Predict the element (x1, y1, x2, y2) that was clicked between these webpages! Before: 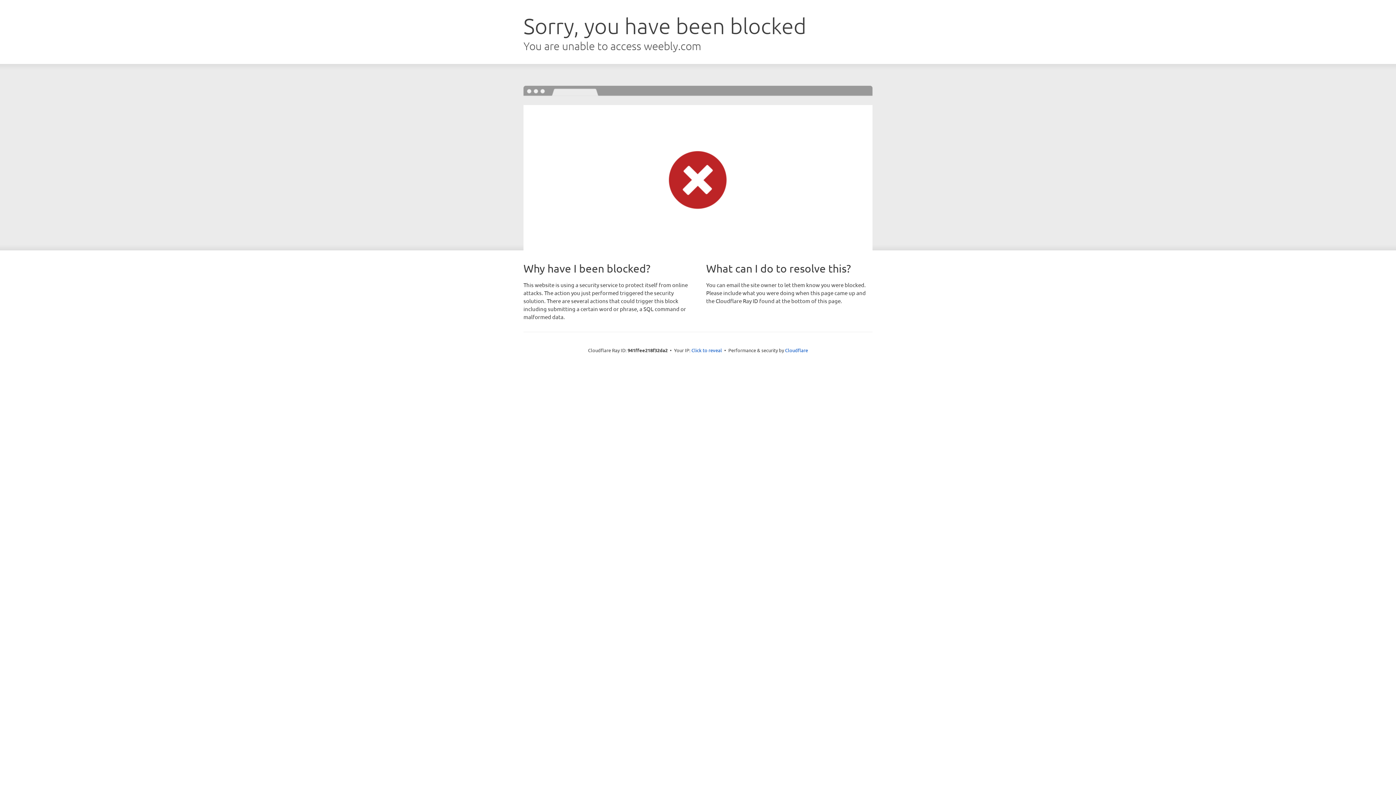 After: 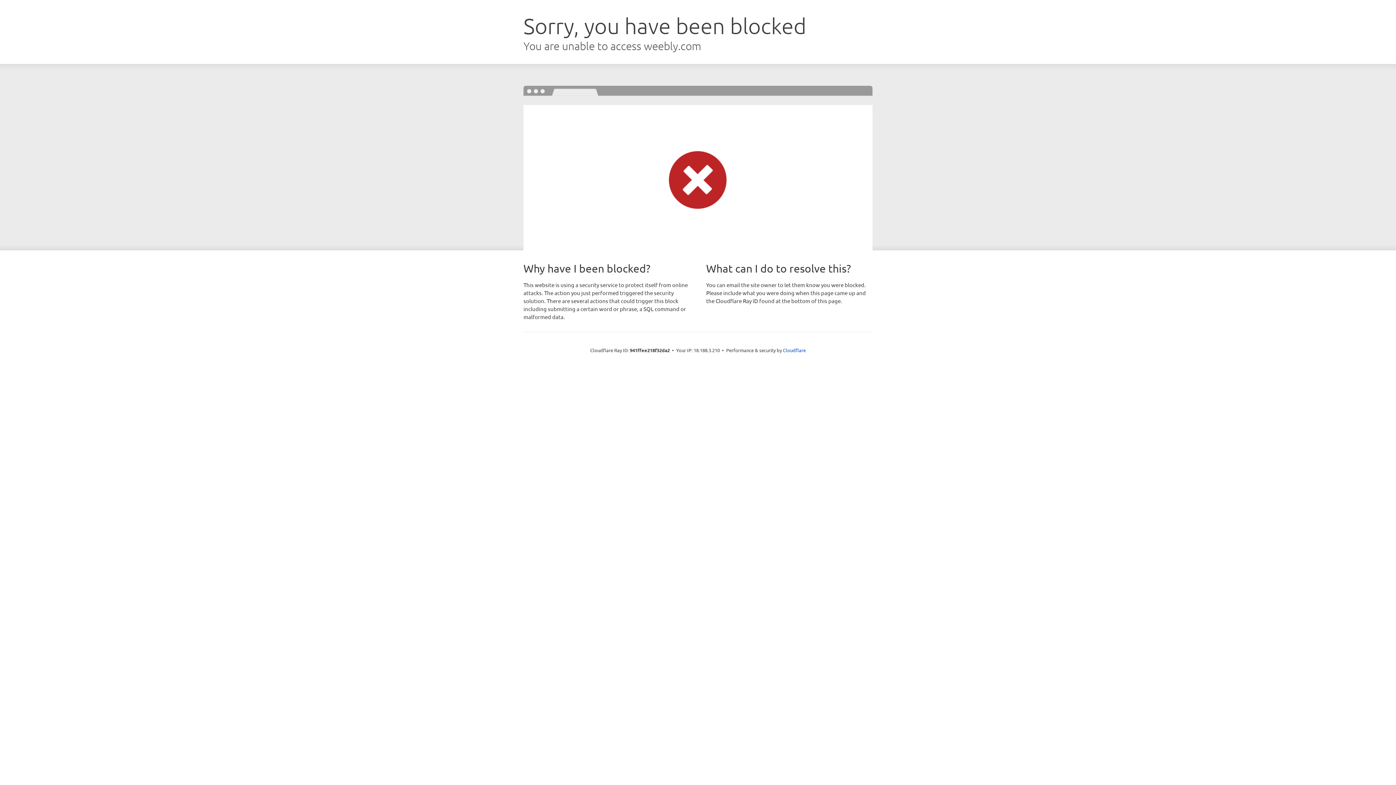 Action: label: Click to reveal bbox: (691, 346, 722, 353)